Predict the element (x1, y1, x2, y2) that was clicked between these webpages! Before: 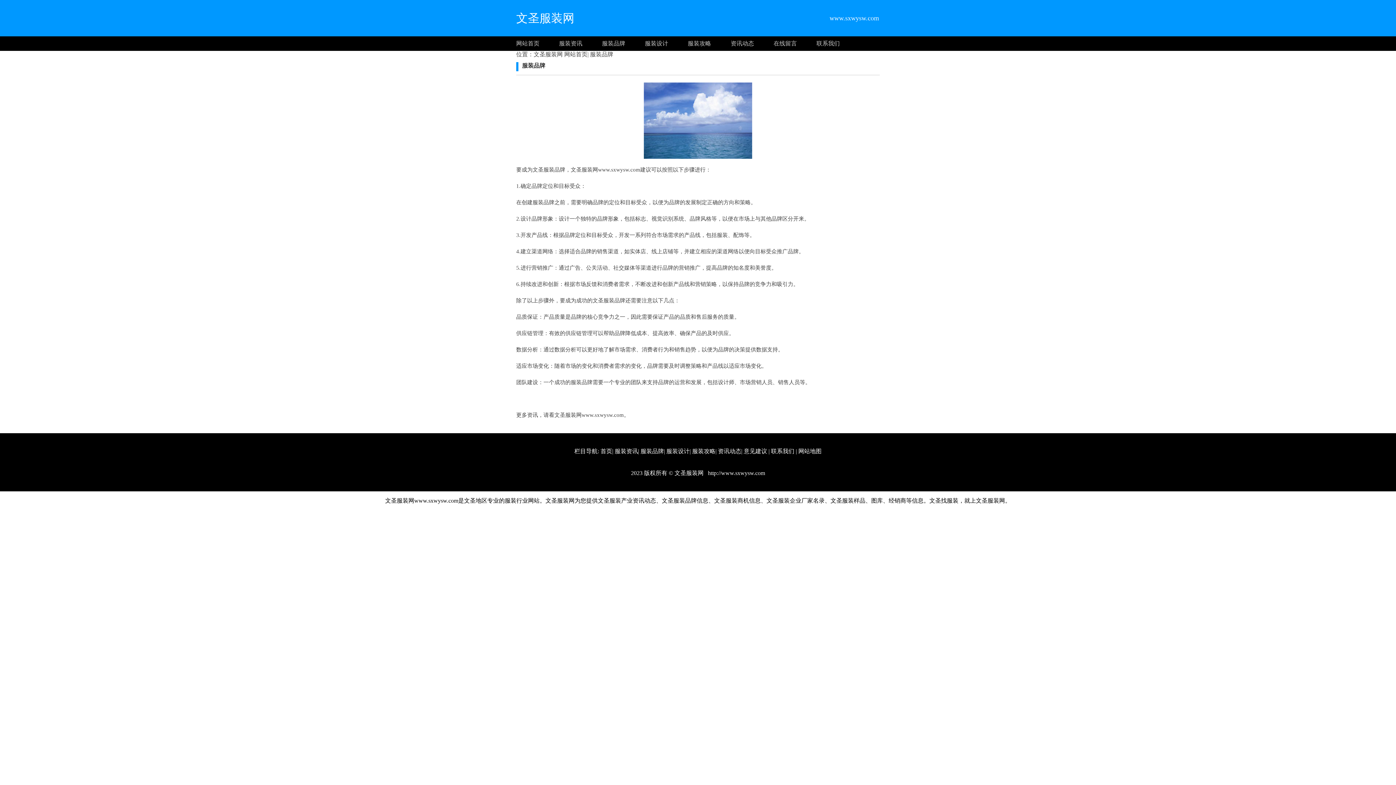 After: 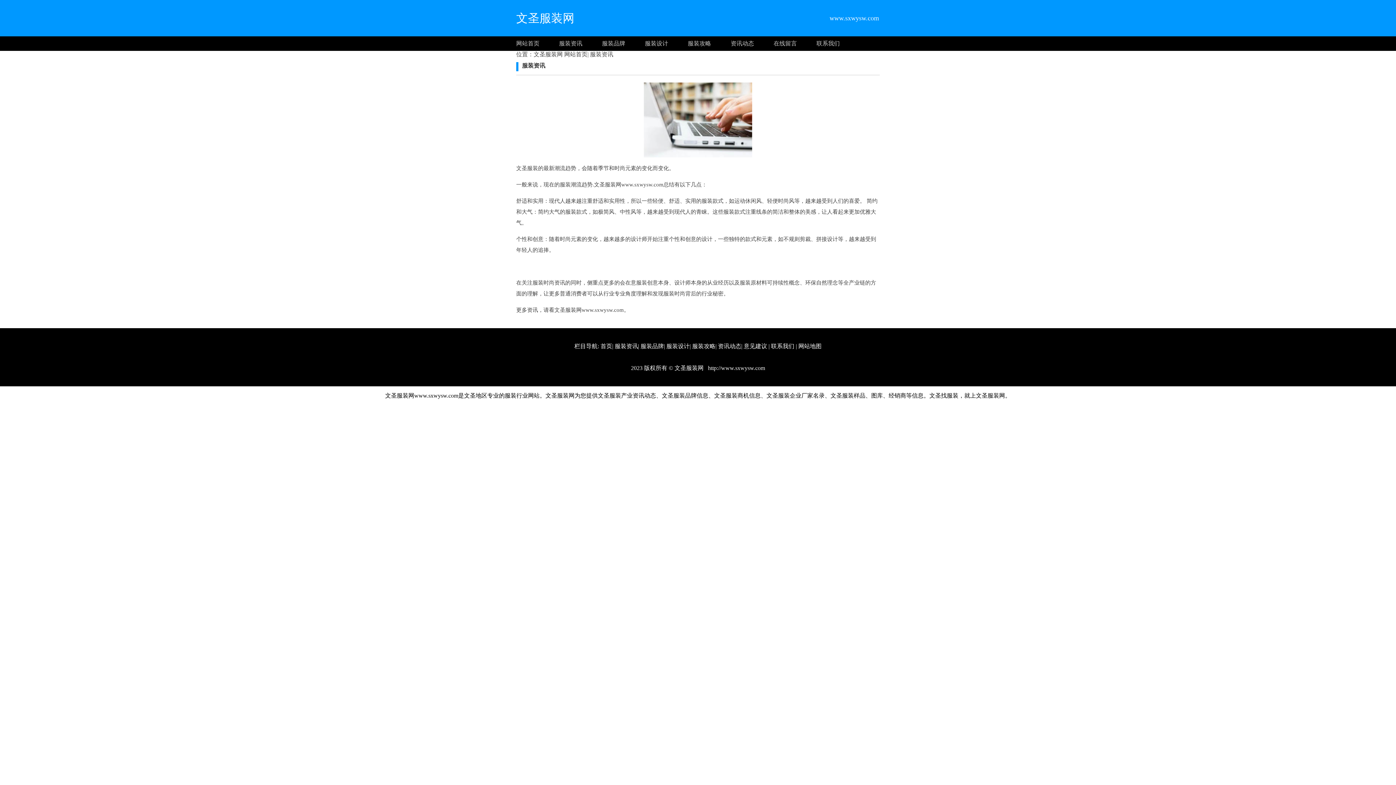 Action: bbox: (614, 448, 638, 454) label: 服装资讯